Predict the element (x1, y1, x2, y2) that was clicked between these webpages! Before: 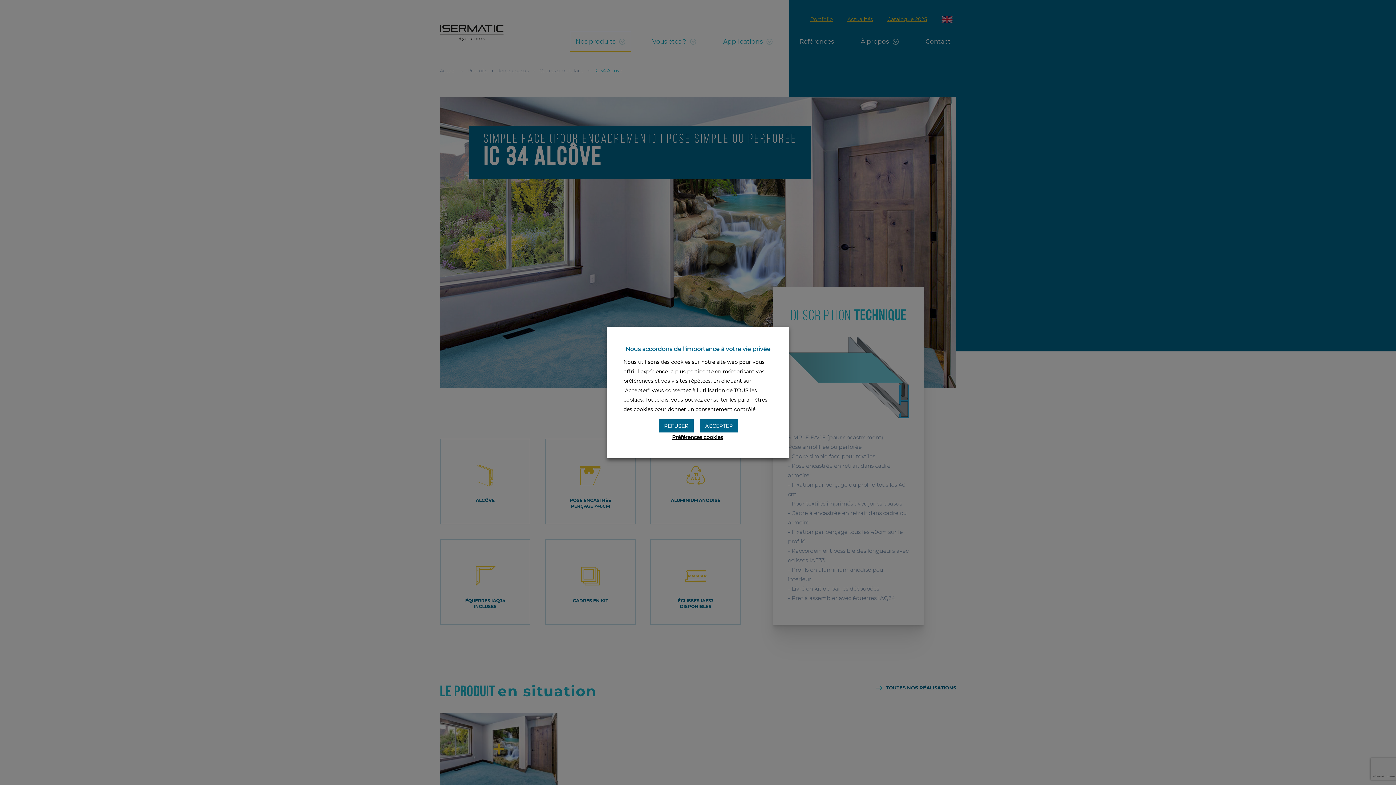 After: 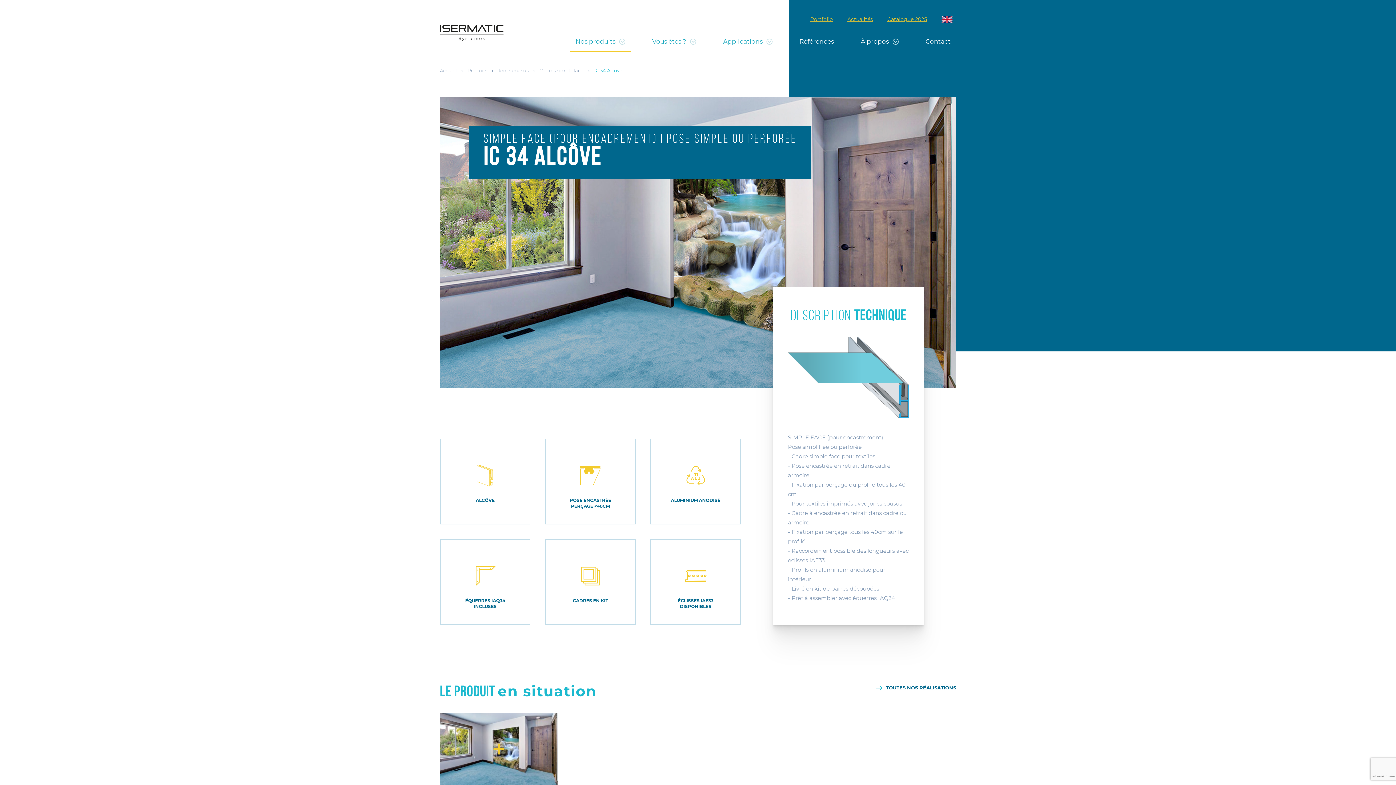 Action: bbox: (700, 419, 738, 432) label: ACCEPTER